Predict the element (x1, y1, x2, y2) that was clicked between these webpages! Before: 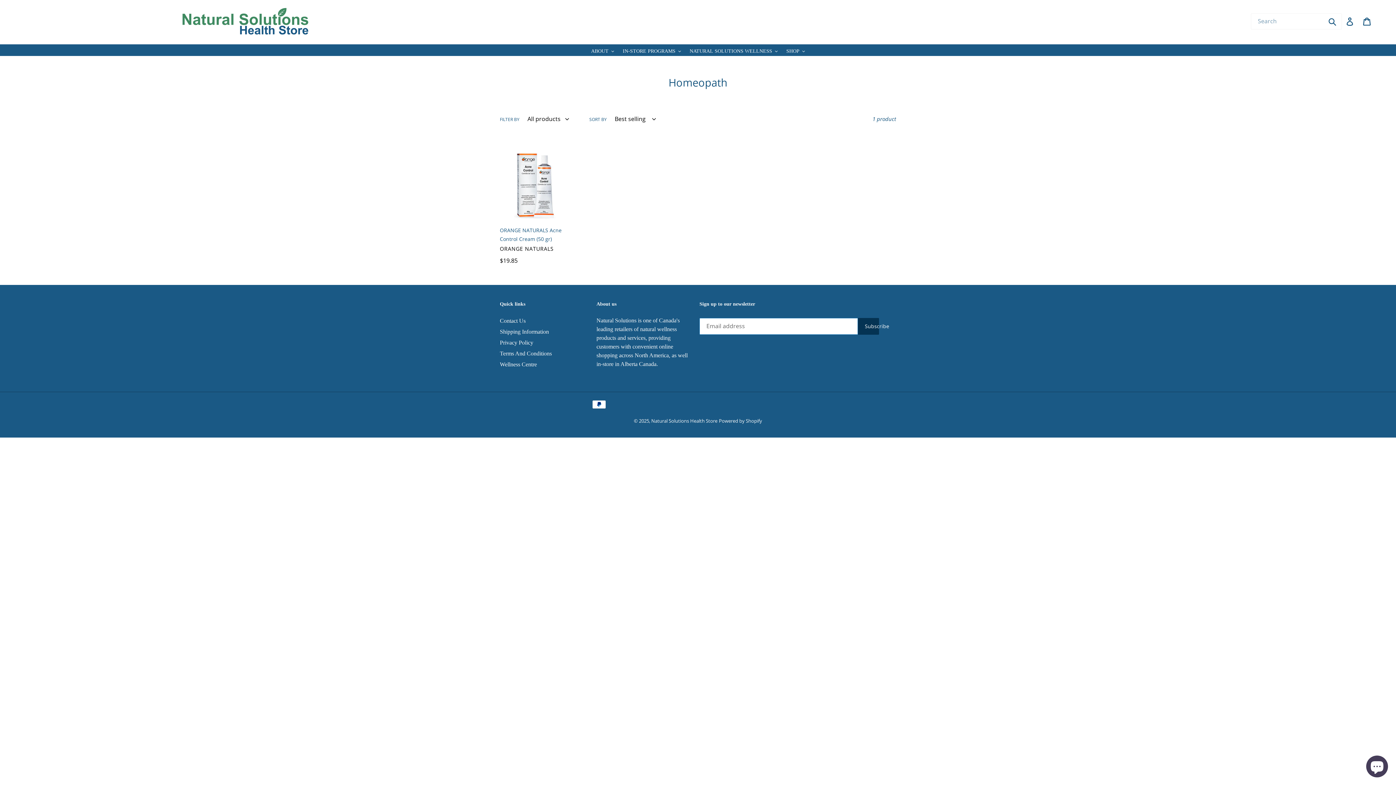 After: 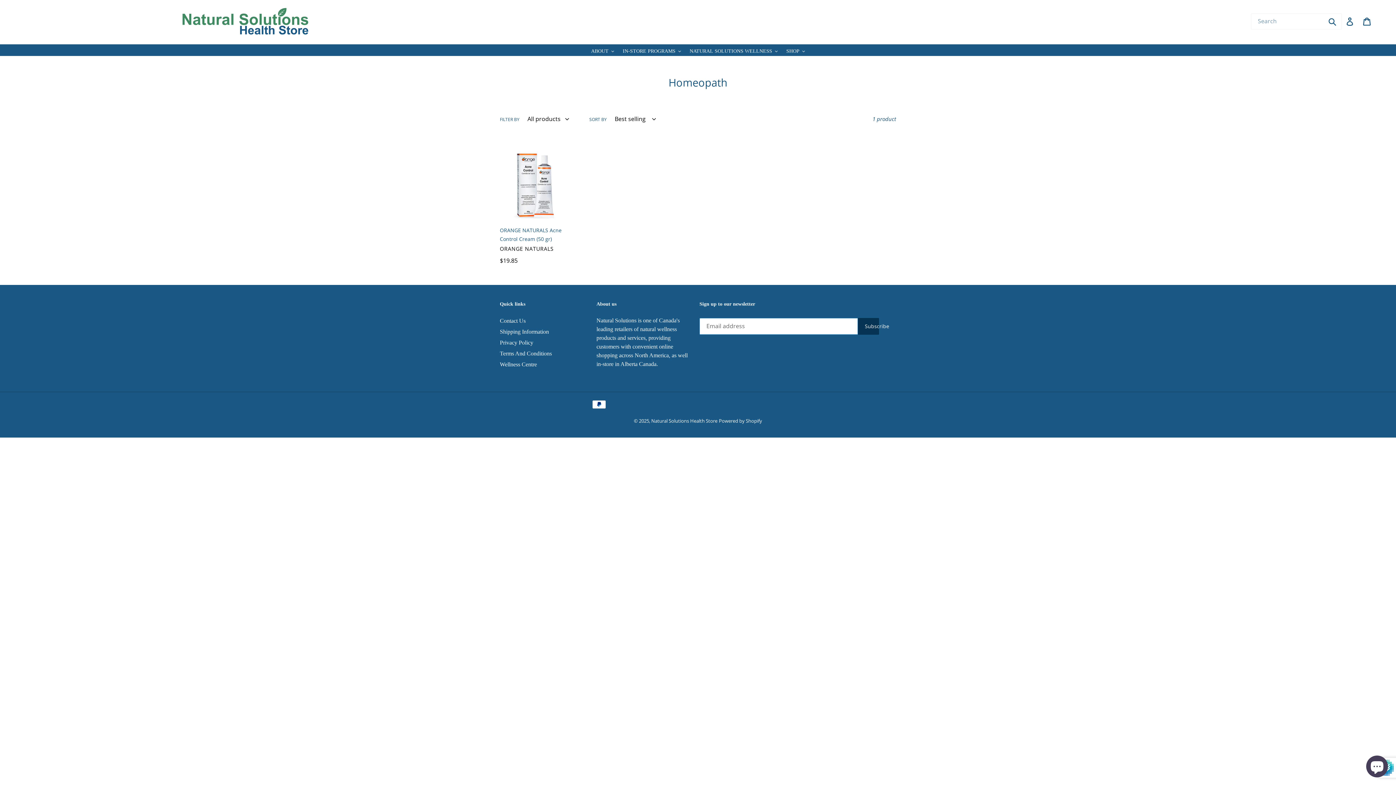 Action: label: Subscribe bbox: (858, 318, 879, 334)